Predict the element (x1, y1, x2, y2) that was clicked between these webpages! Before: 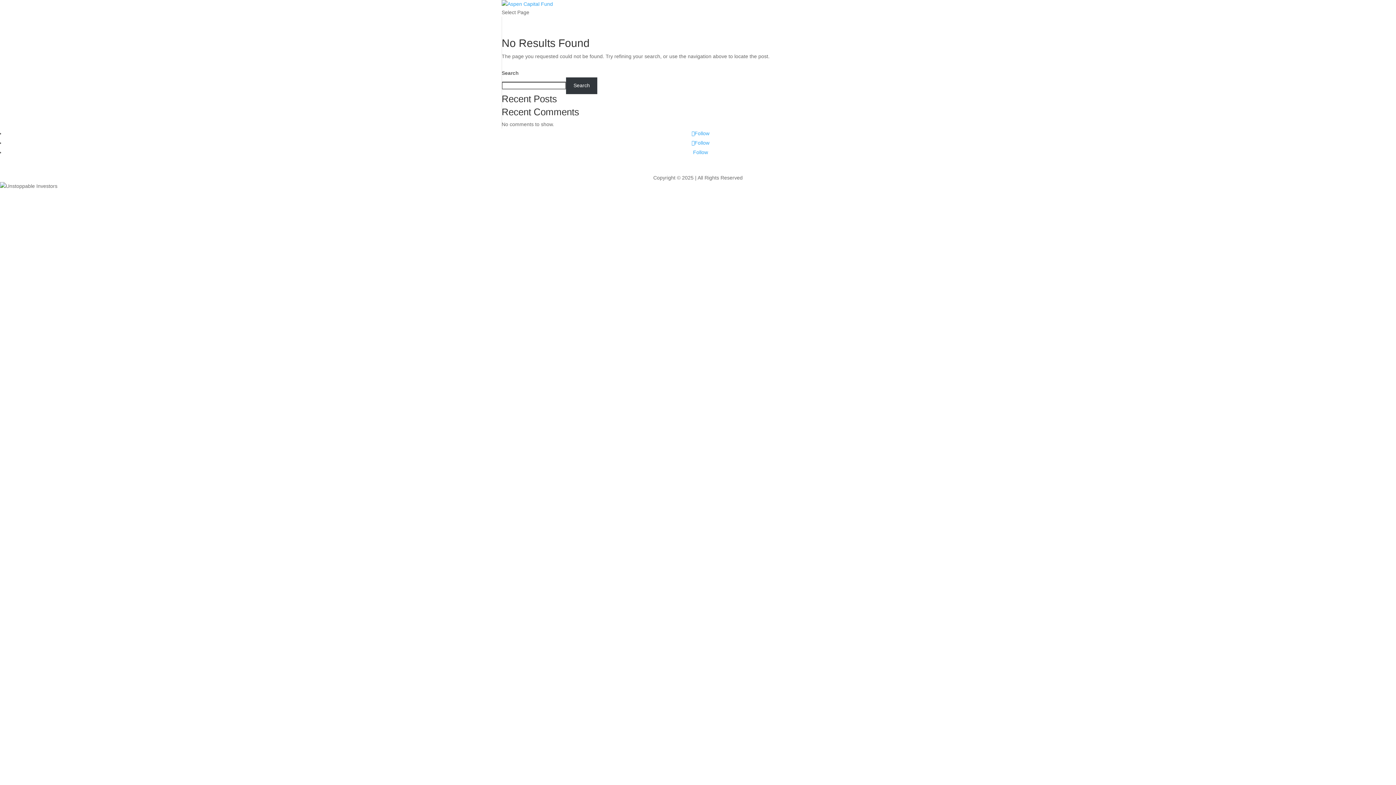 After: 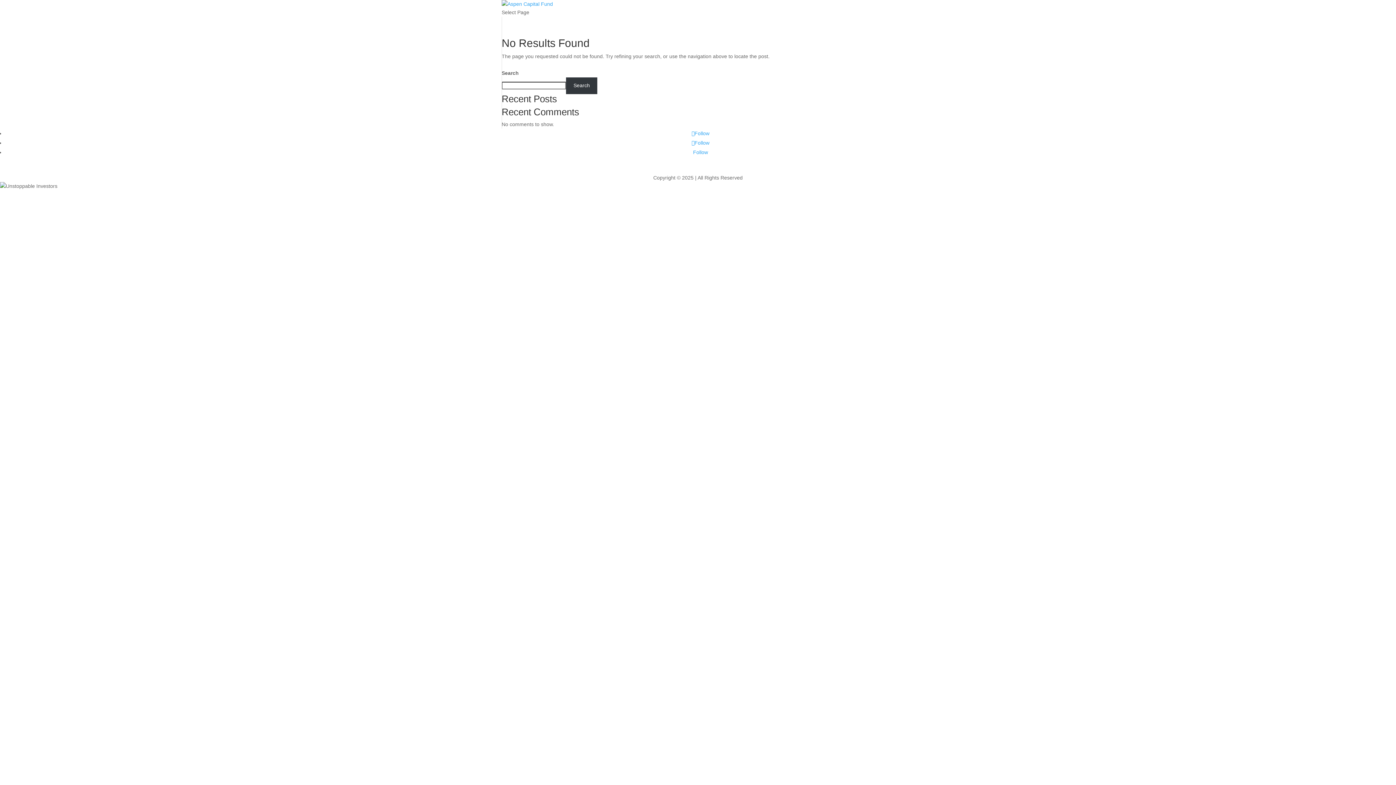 Action: label: Follow bbox: (691, 130, 709, 136)